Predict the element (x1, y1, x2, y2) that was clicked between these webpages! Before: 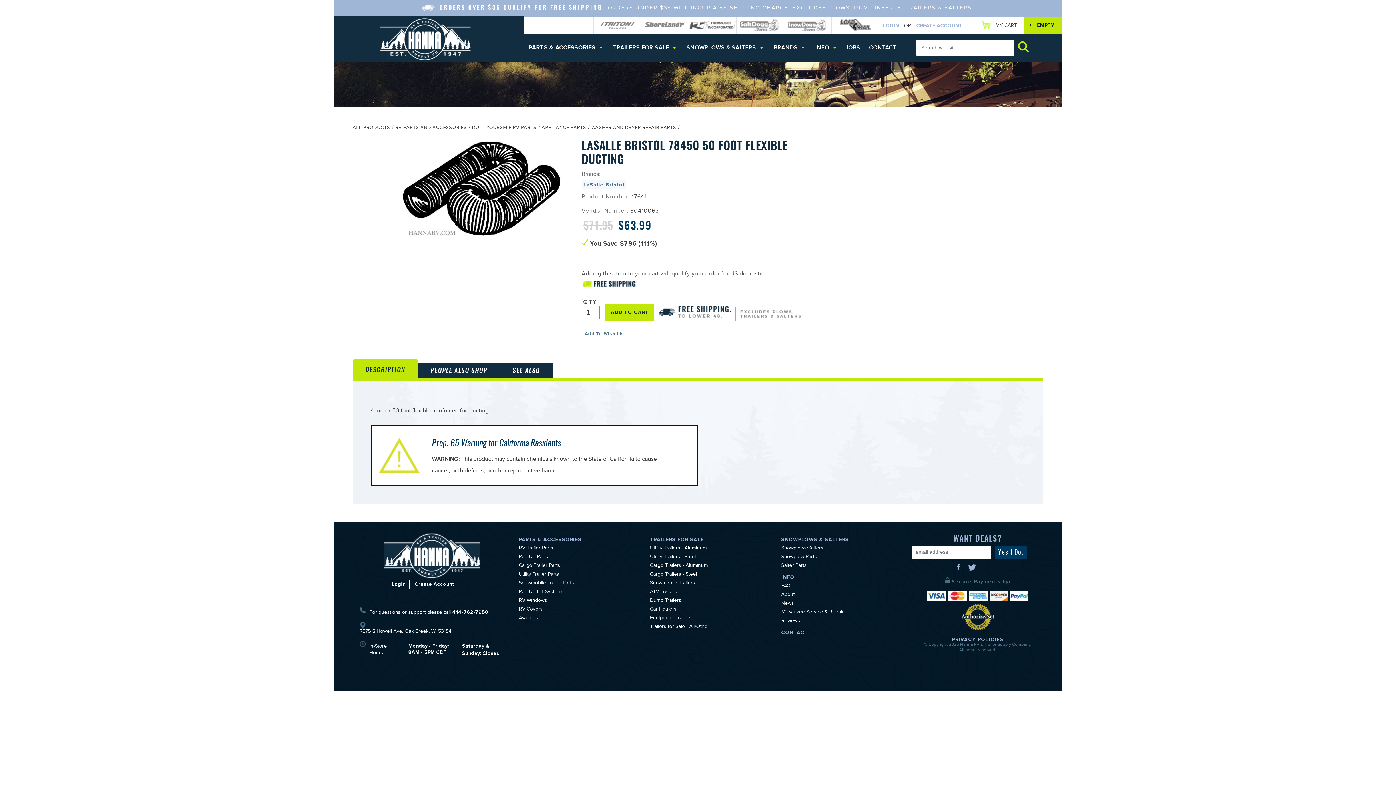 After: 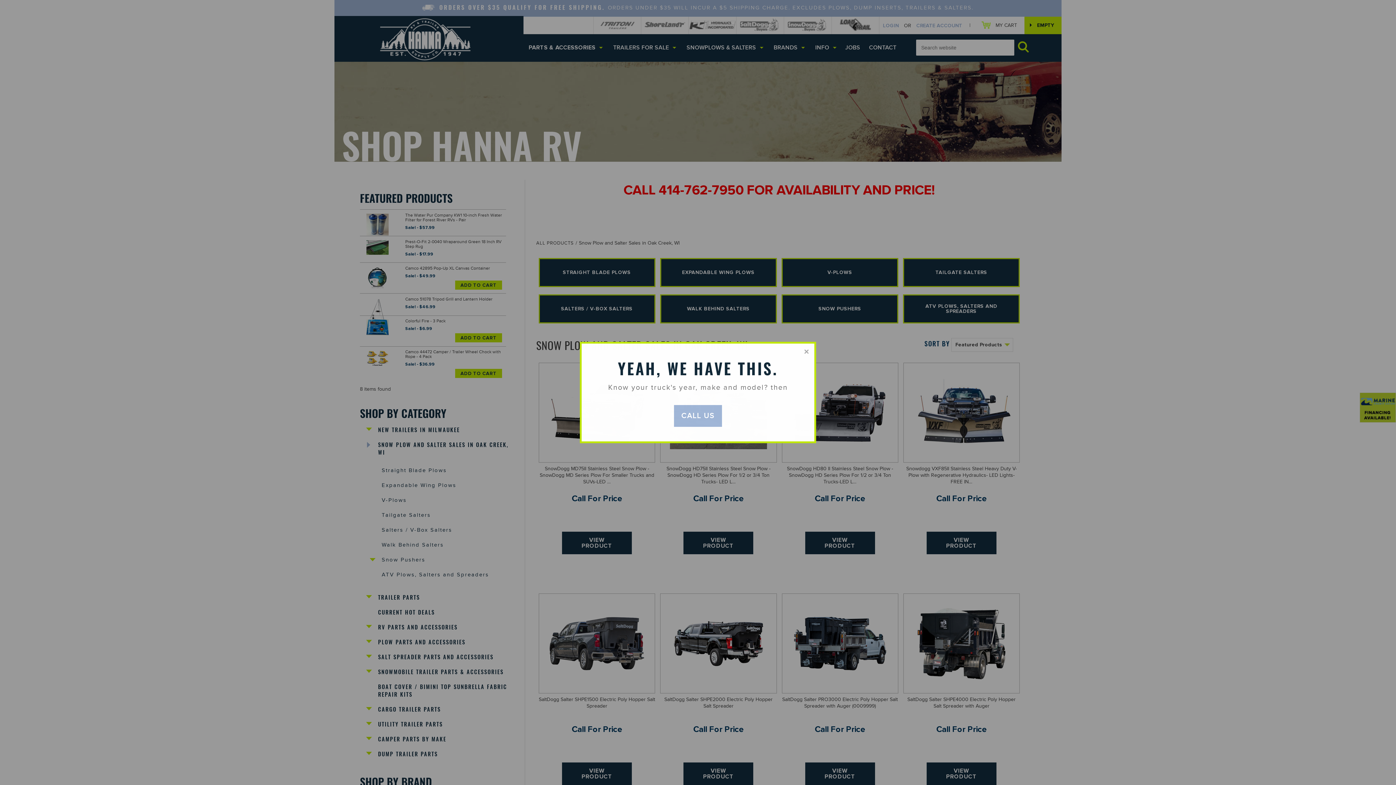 Action: bbox: (781, 545, 823, 552) label: Snowplows/Salters